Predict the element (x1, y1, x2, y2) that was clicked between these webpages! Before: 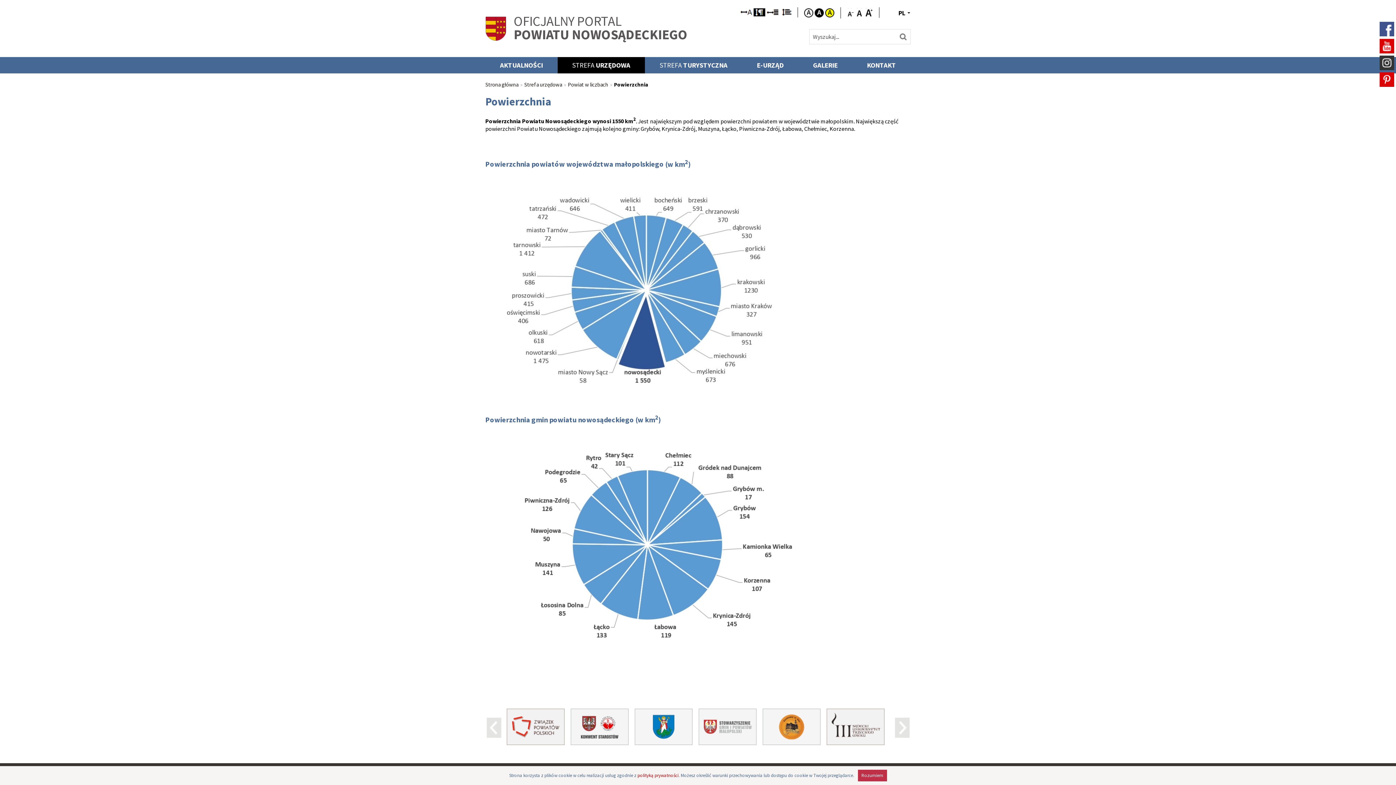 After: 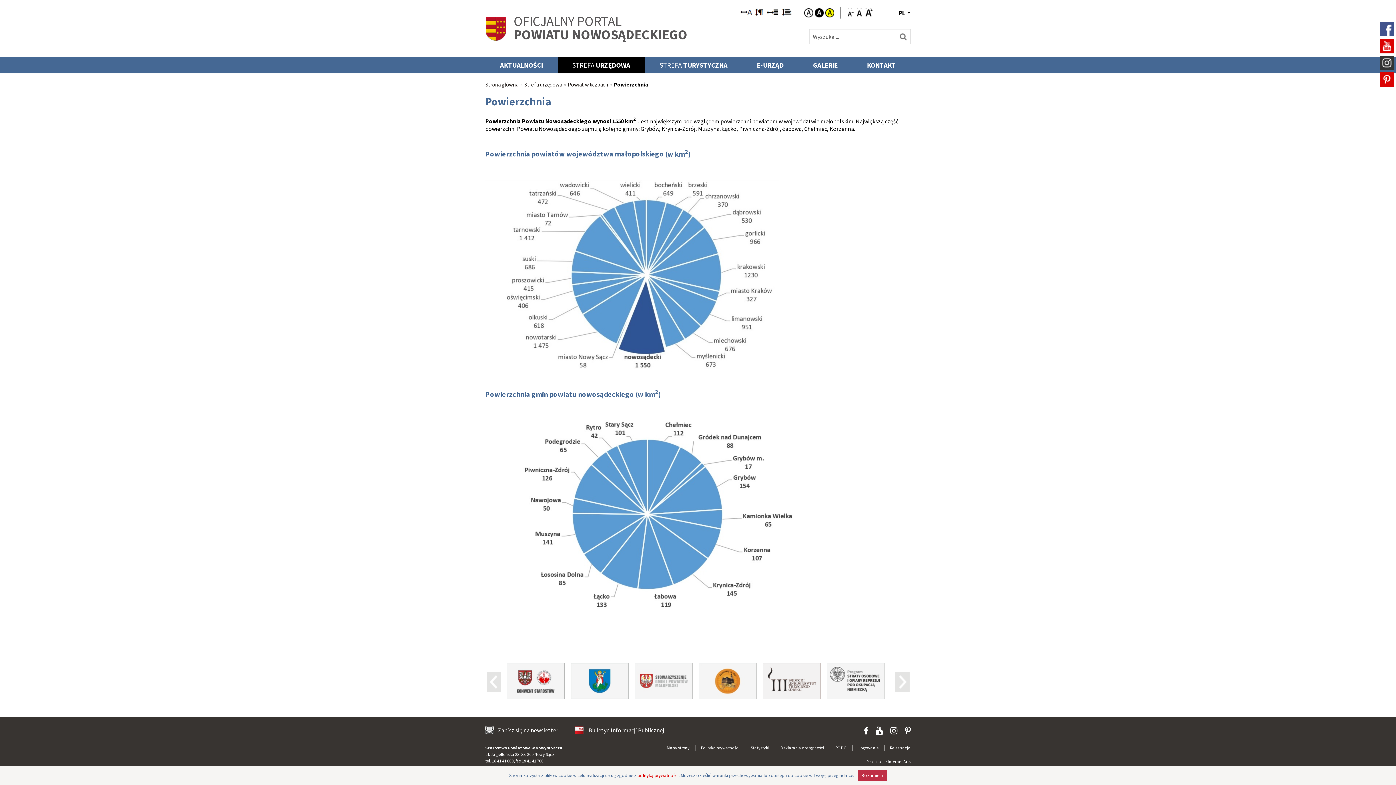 Action: bbox: (753, 8, 765, 16)